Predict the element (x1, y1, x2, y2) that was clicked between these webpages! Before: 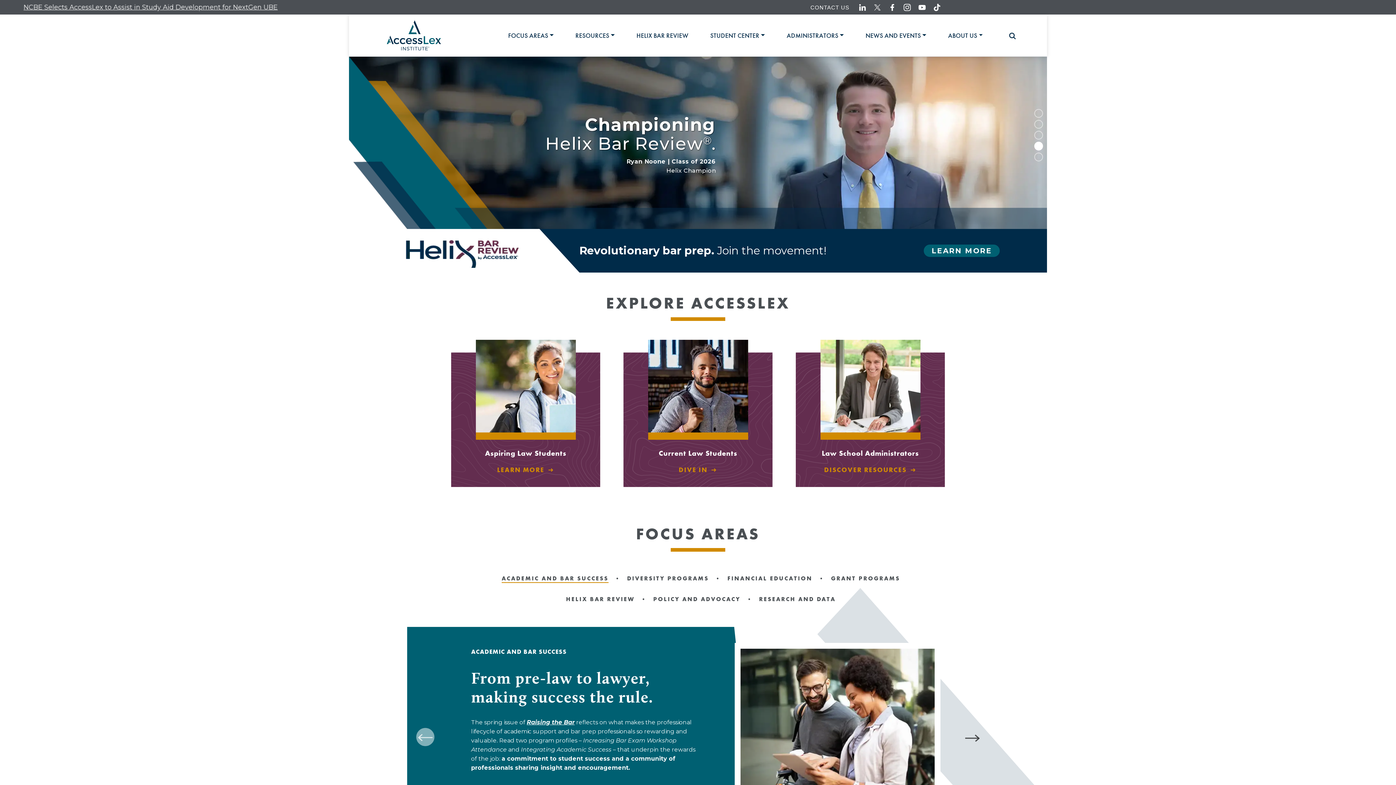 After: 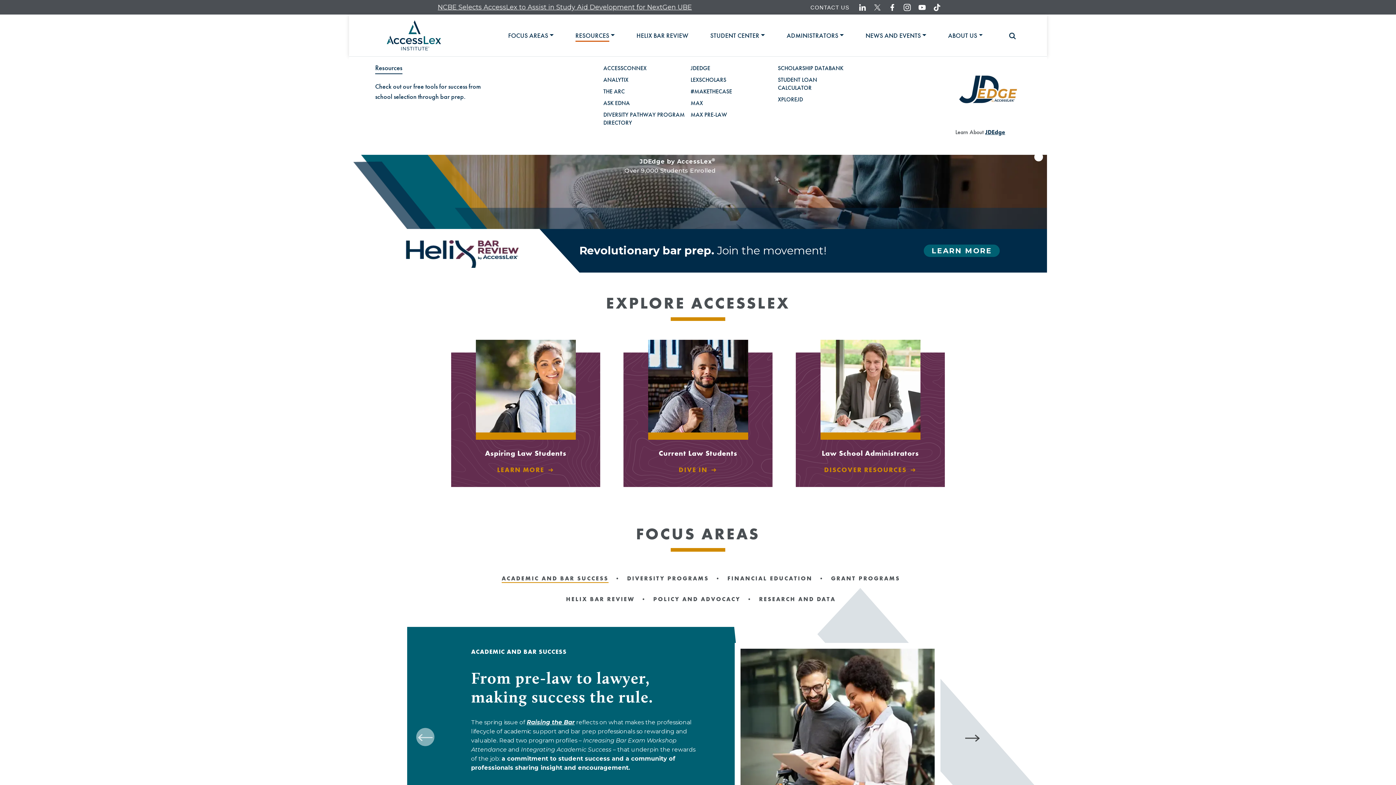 Action: bbox: (575, 30, 614, 40) label: RESOURCES